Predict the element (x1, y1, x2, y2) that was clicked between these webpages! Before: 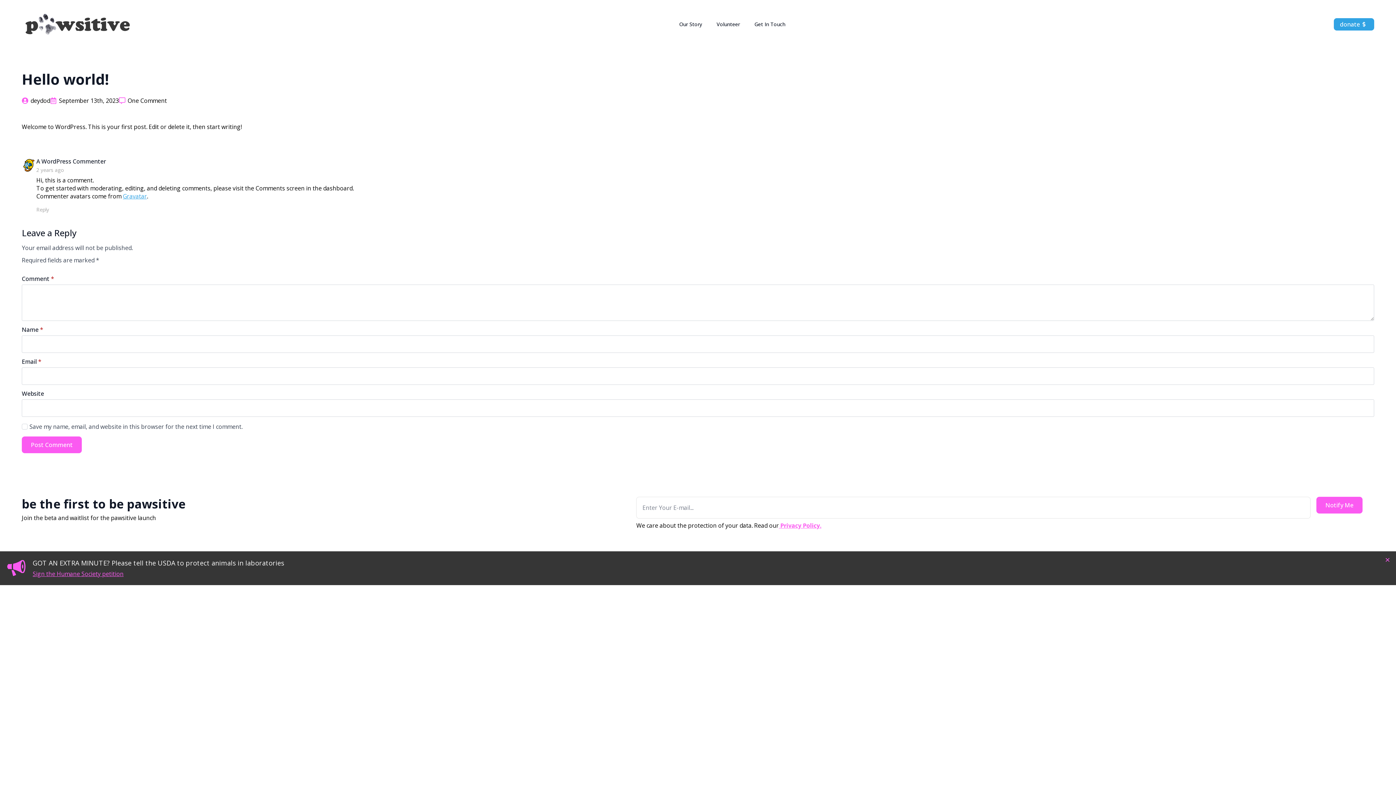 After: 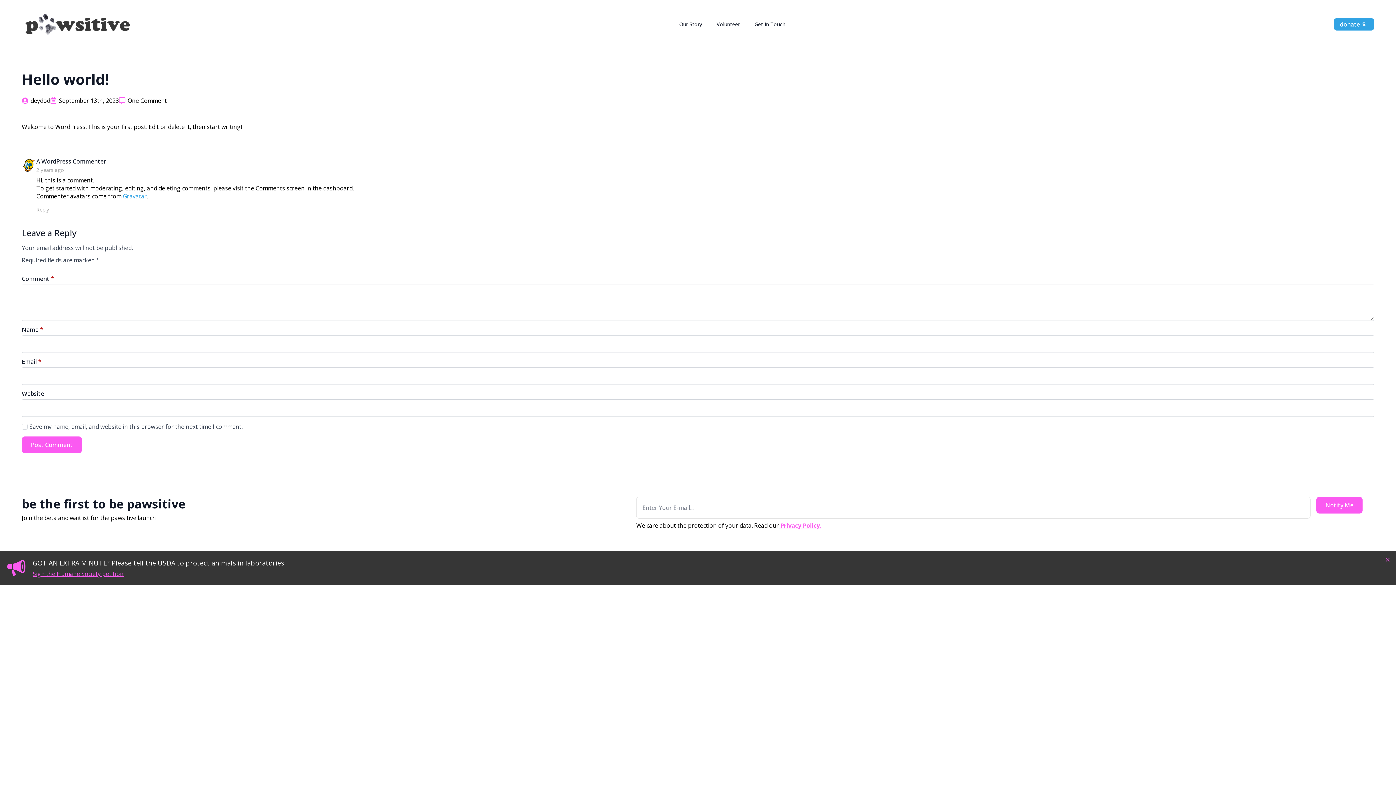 Action: label:   bbox: (779, 521, 780, 529)